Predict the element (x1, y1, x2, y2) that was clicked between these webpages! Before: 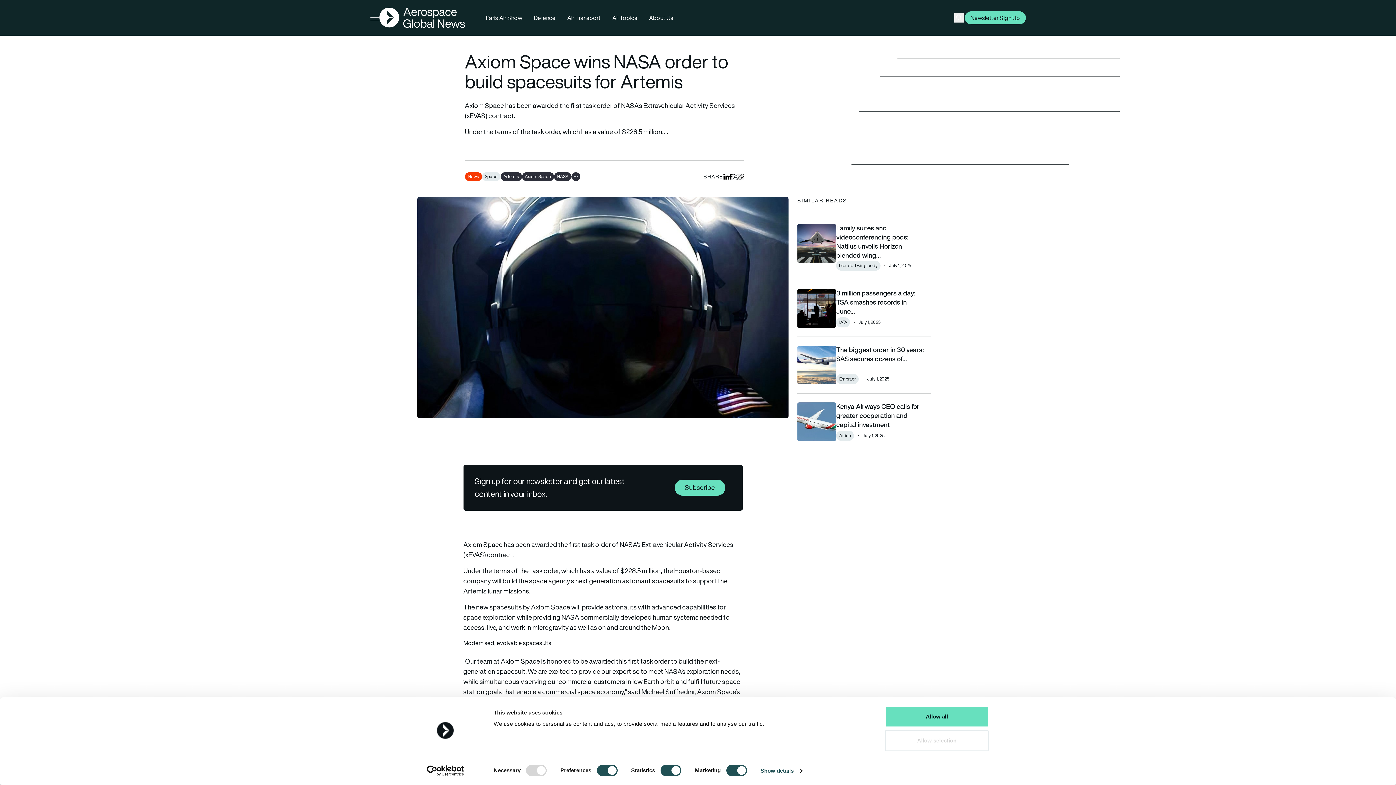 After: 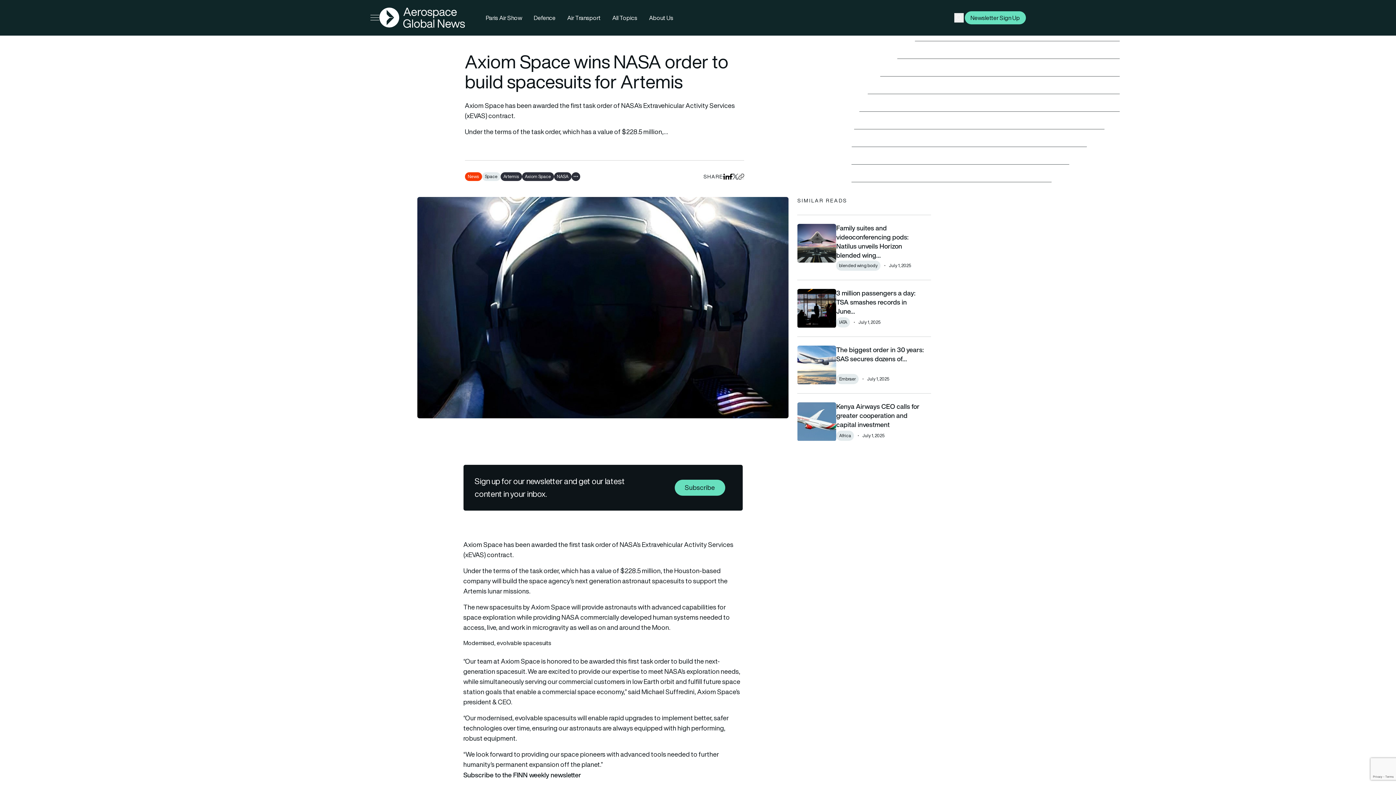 Action: label: Share on X bbox: (732, 173, 738, 179)